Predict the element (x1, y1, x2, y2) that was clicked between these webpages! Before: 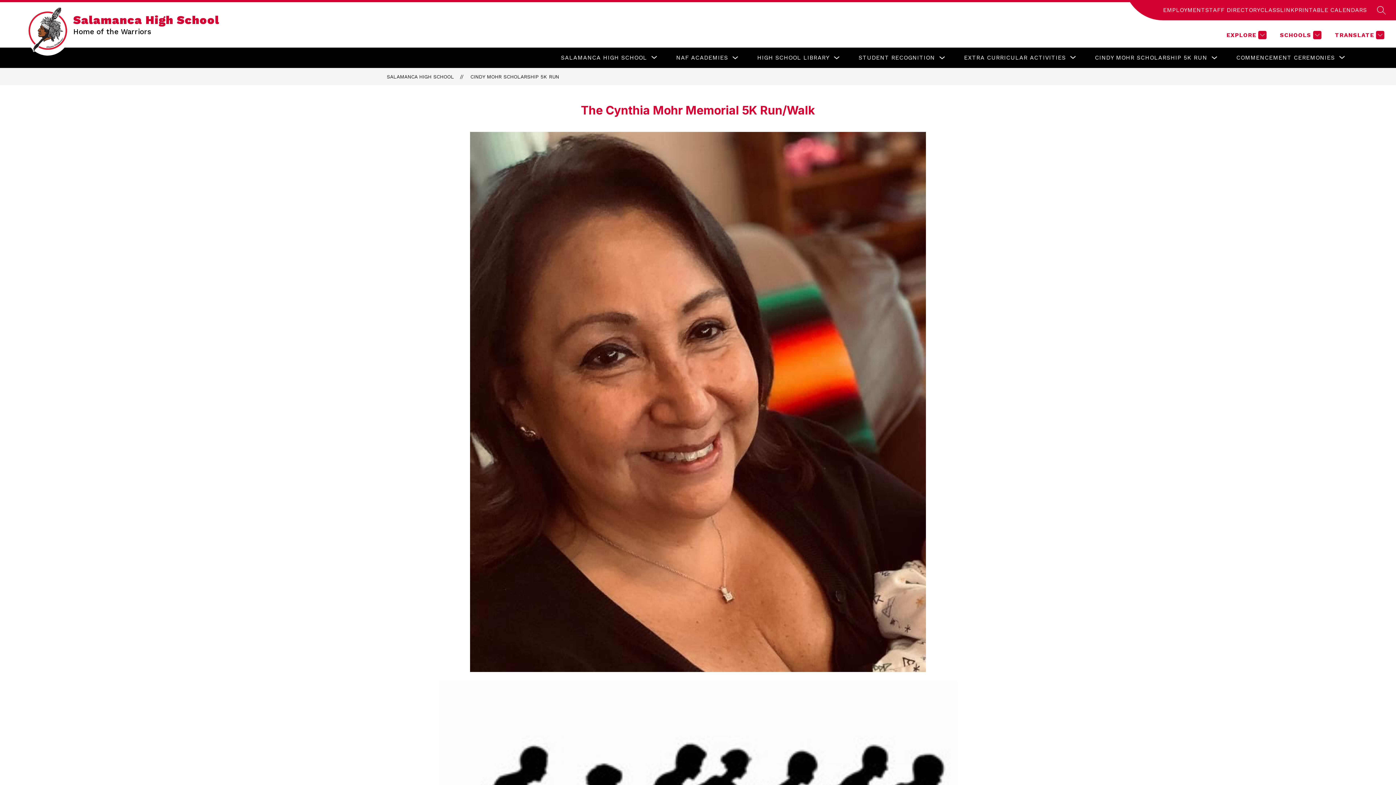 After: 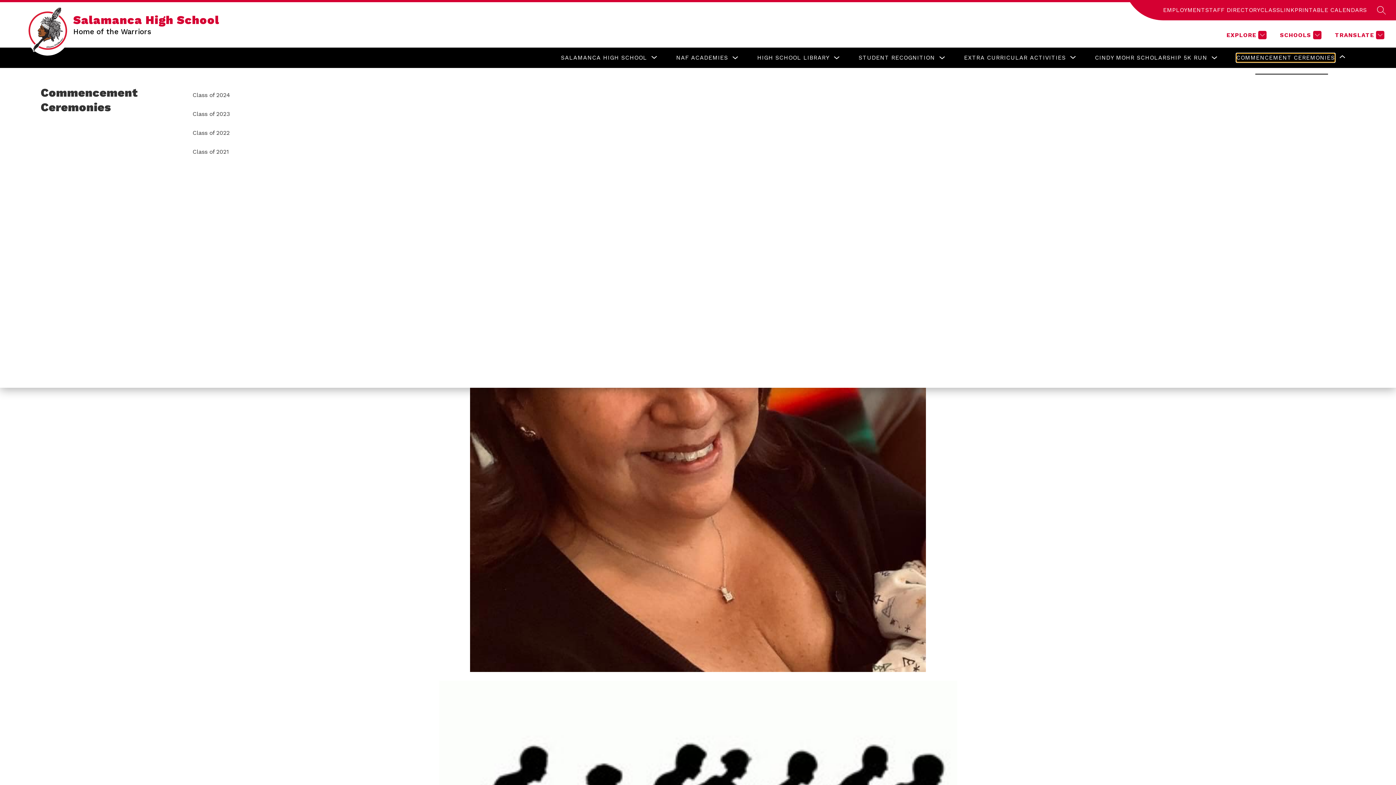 Action: label: Show submenu for Commencement Ceremonies bbox: (1236, 53, 1335, 62)